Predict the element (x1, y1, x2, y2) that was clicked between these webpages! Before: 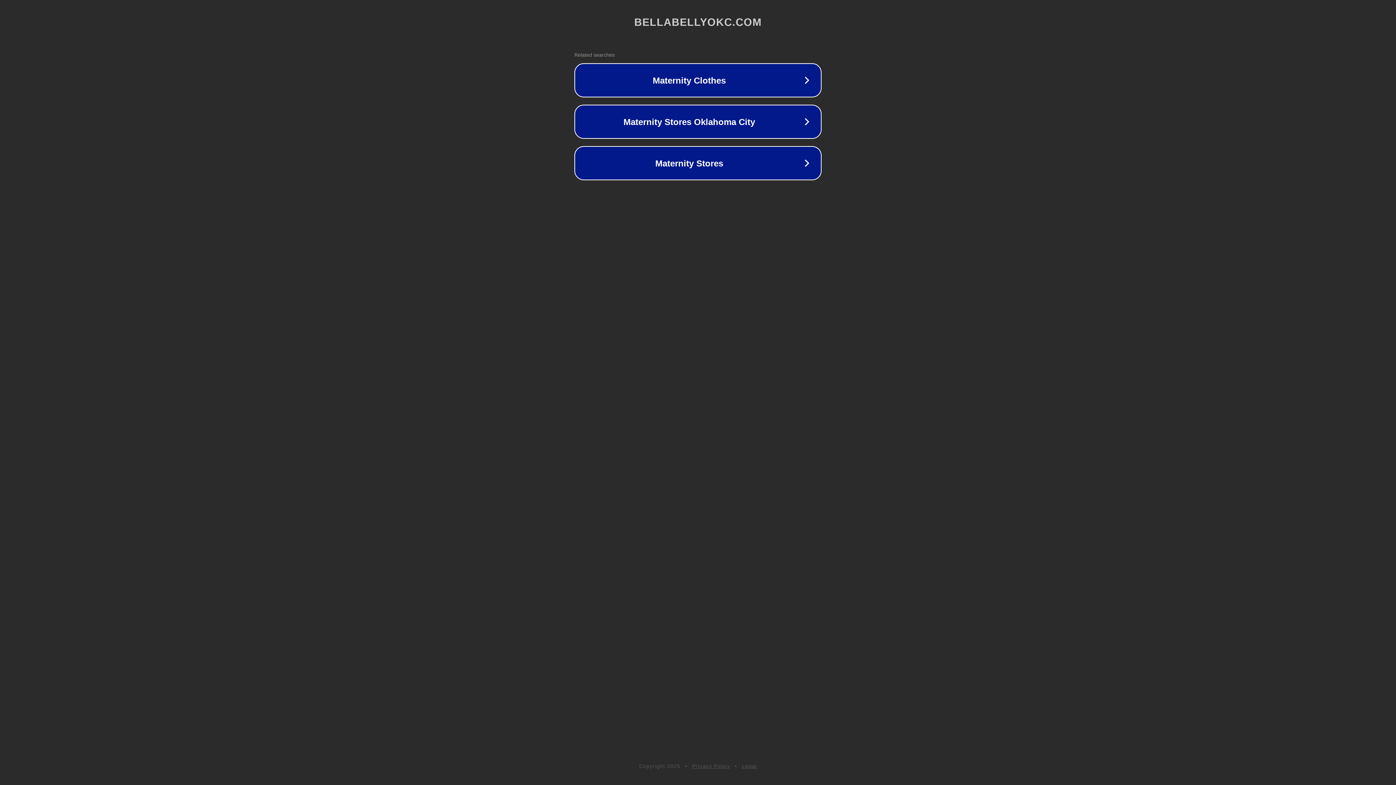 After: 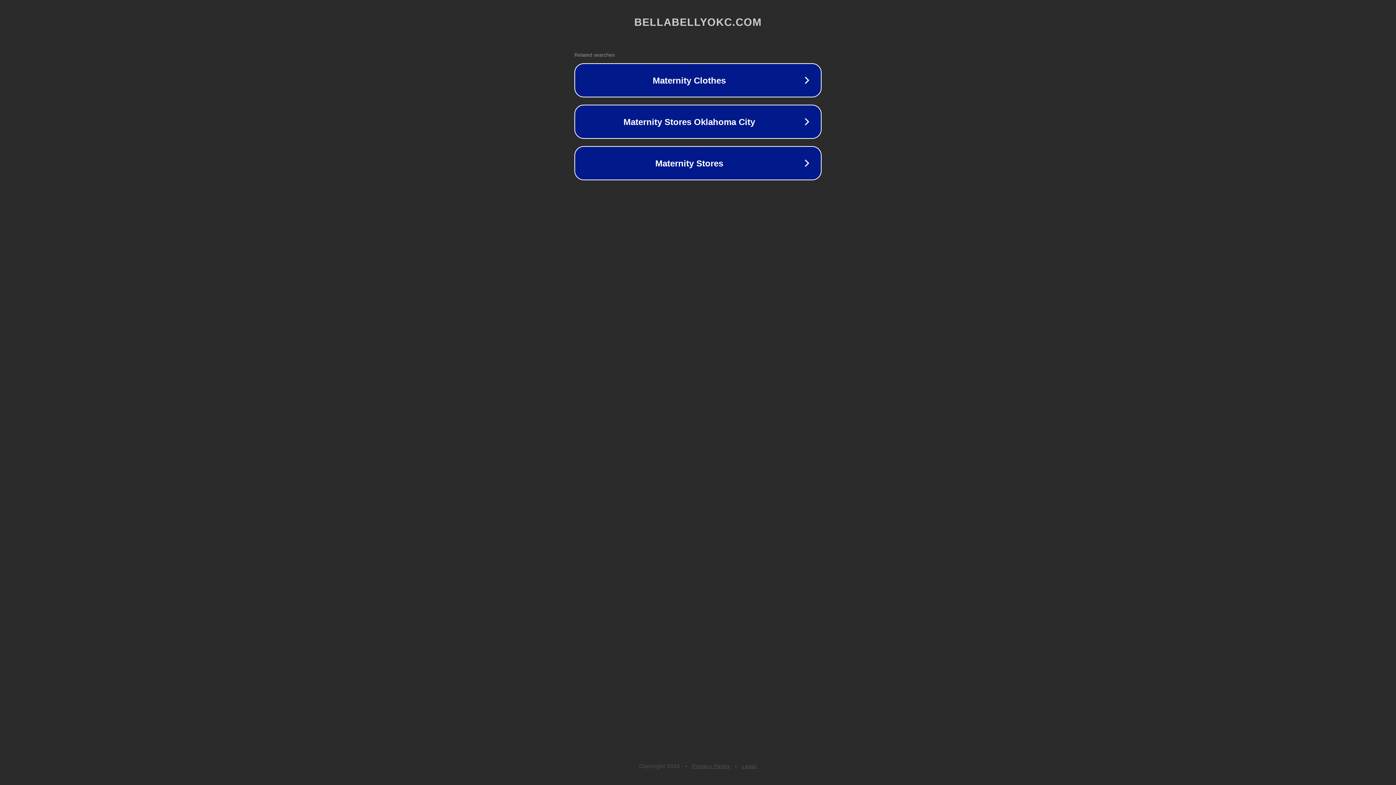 Action: bbox: (742, 763, 757, 769) label: Legal